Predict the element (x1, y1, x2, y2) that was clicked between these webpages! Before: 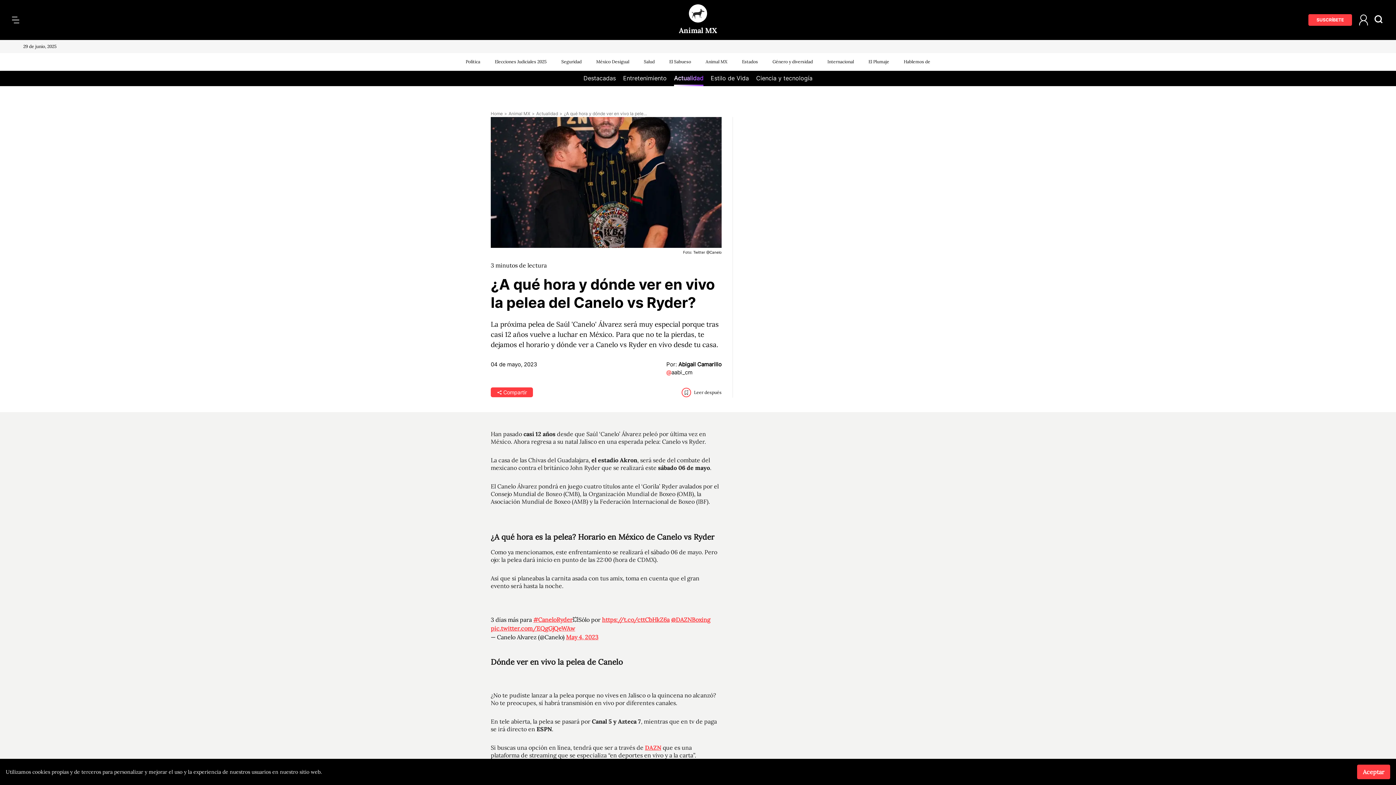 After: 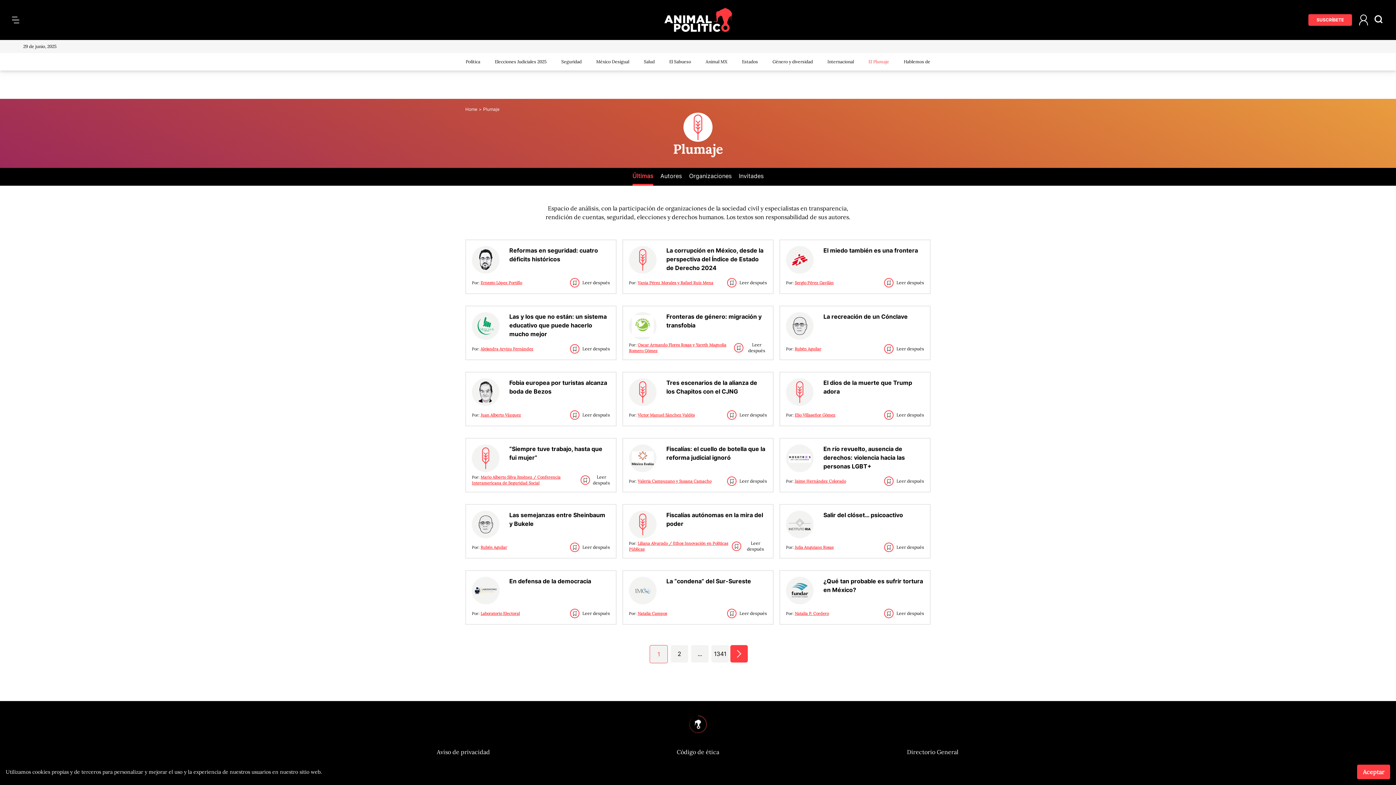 Action: label: El Plumaje bbox: (868, 58, 889, 64)